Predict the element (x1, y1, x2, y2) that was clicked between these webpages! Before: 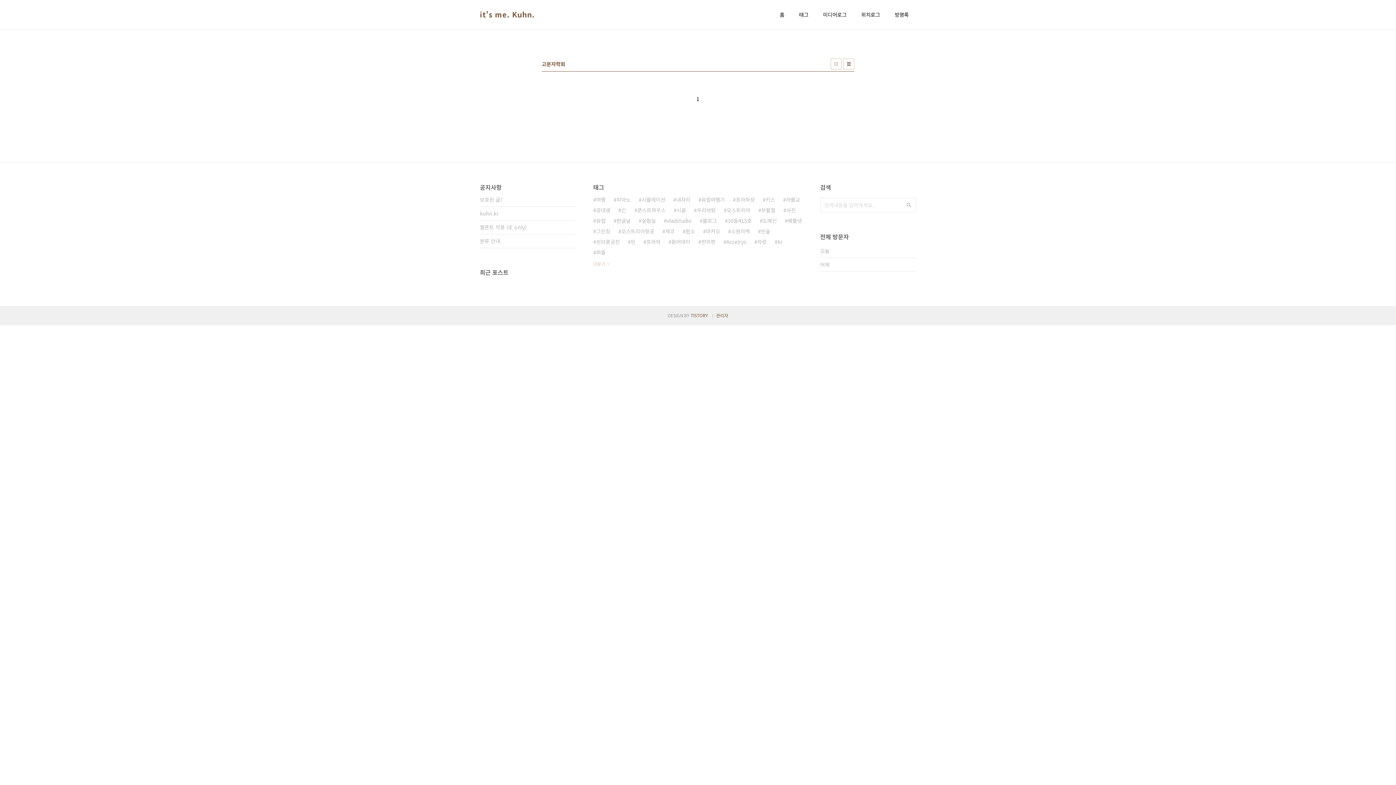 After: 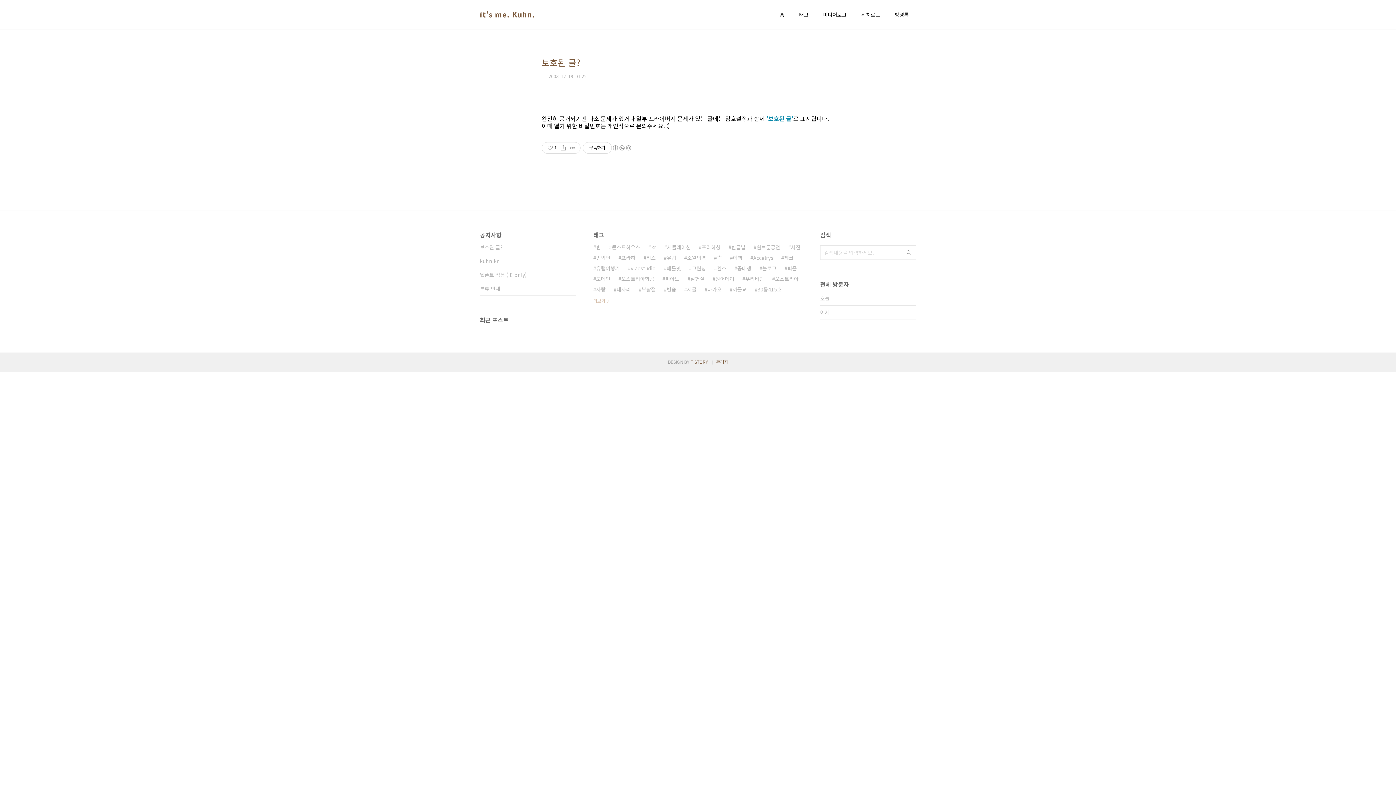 Action: bbox: (480, 193, 576, 206) label: 보호된 글?